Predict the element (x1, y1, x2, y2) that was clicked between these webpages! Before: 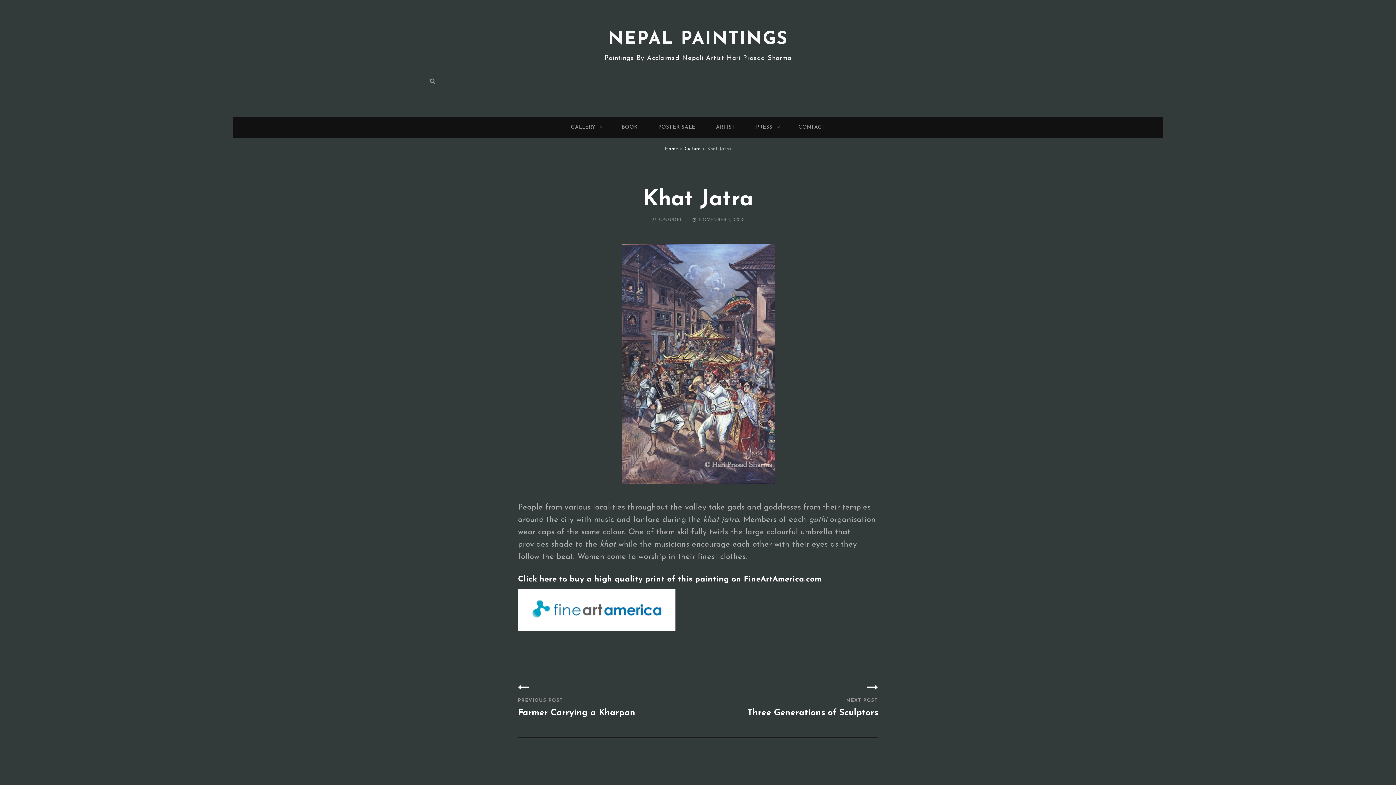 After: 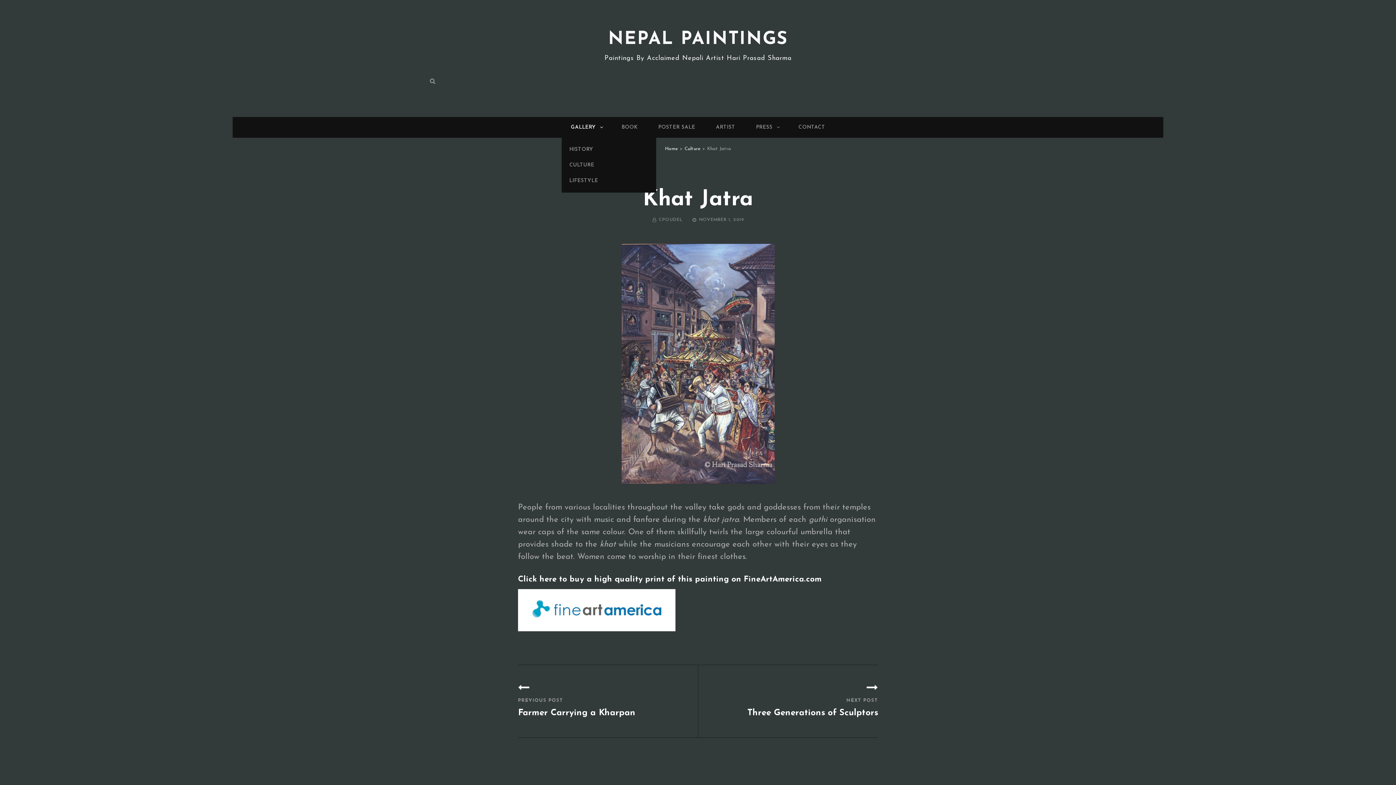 Action: bbox: (561, 117, 610, 137) label: GALLERY